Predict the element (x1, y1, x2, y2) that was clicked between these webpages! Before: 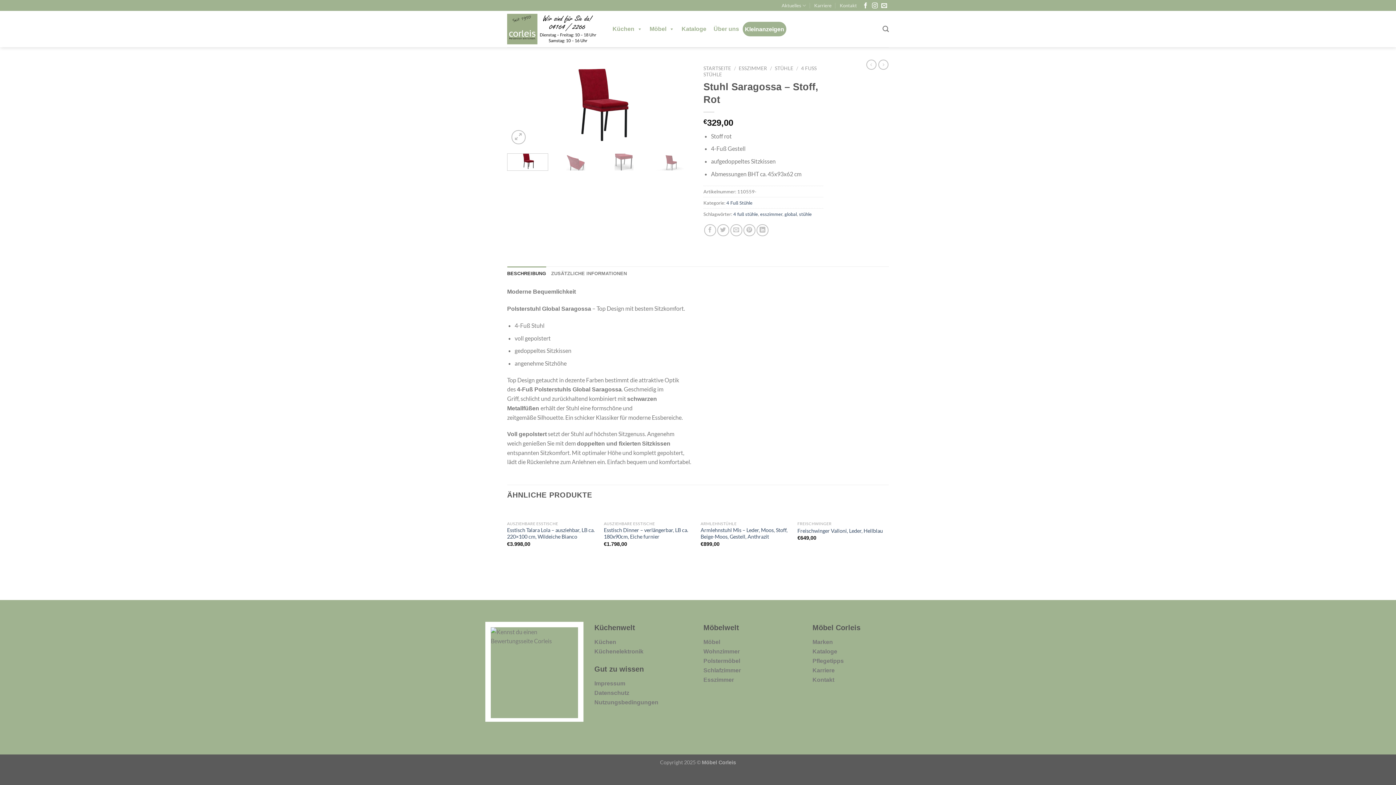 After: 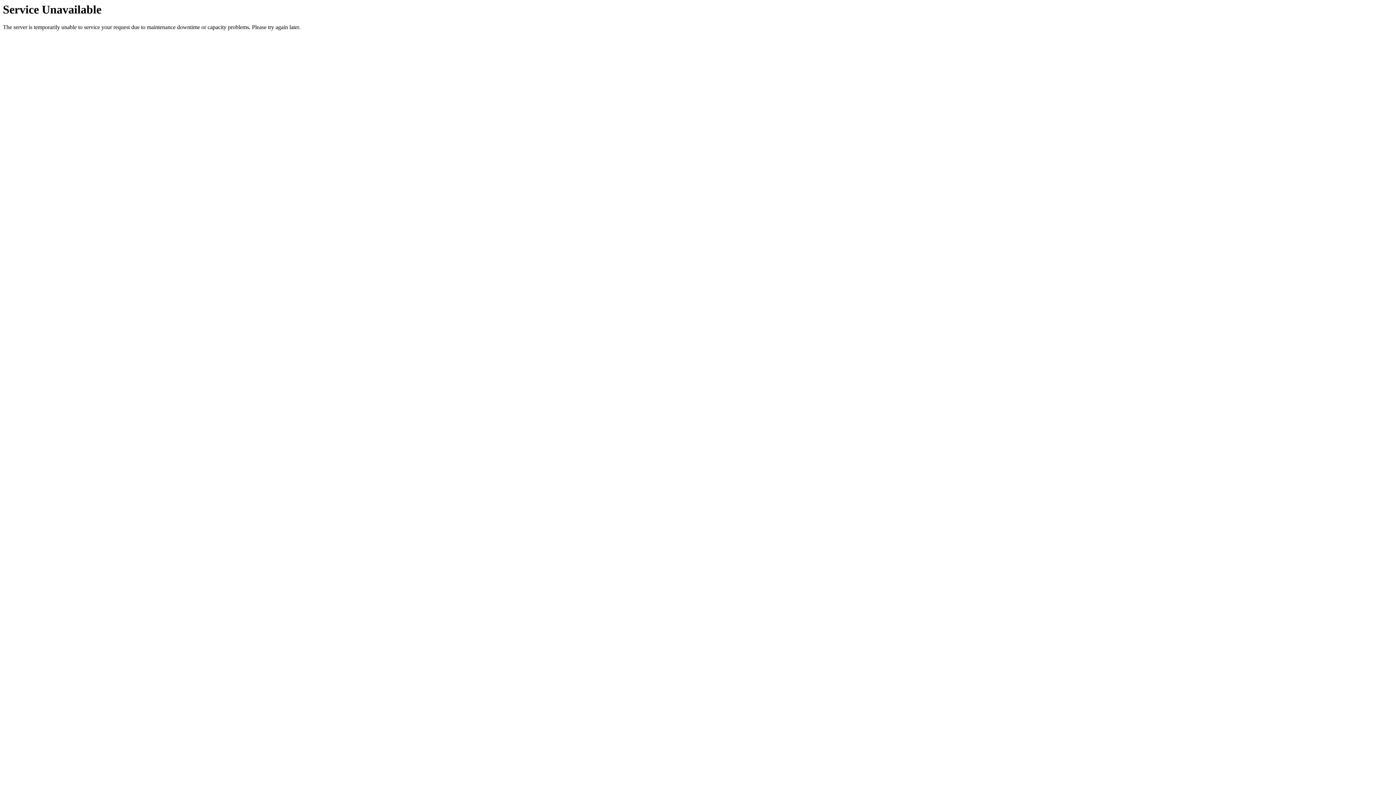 Action: label: Esstisch Dinner – verlängerbar, LB ca. 180x90cm, Eiche furnier bbox: (604, 527, 693, 540)